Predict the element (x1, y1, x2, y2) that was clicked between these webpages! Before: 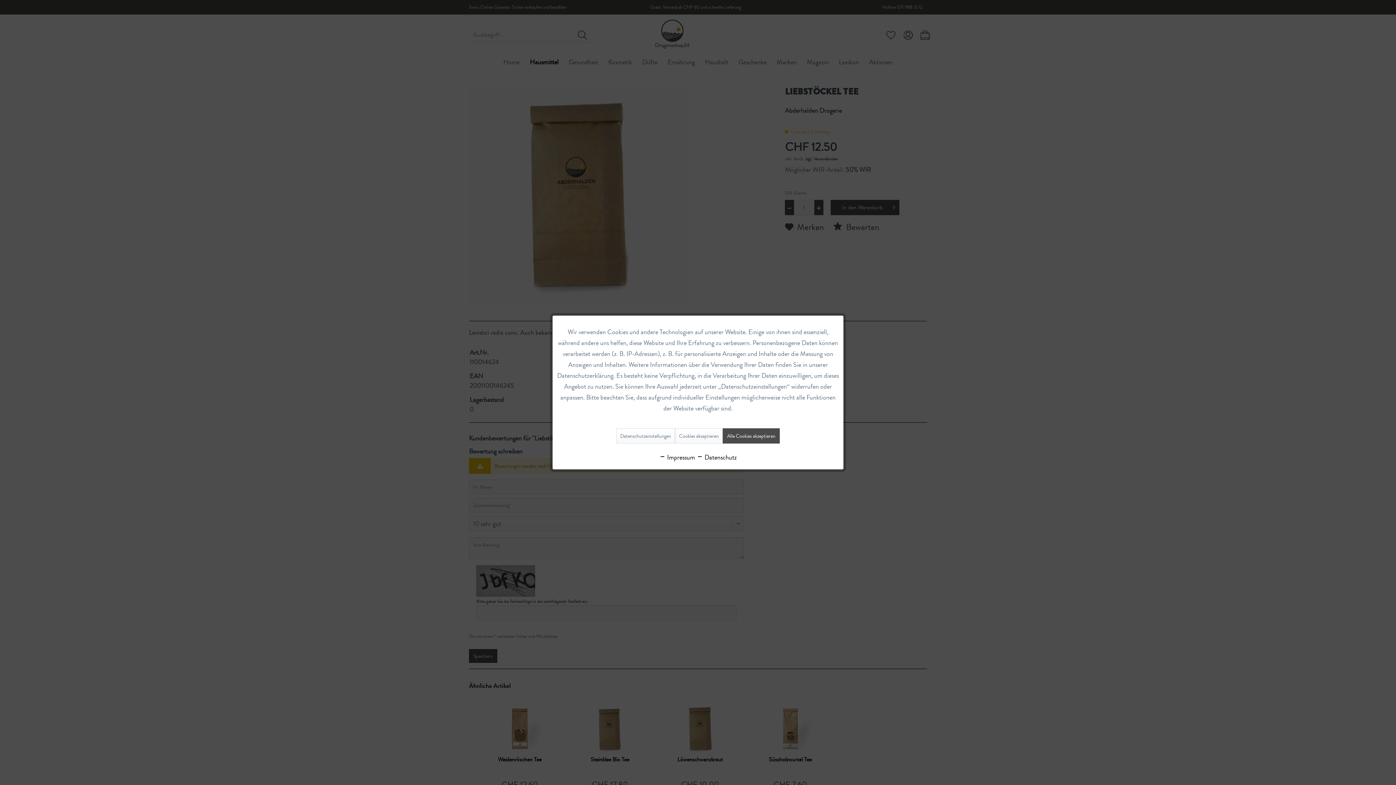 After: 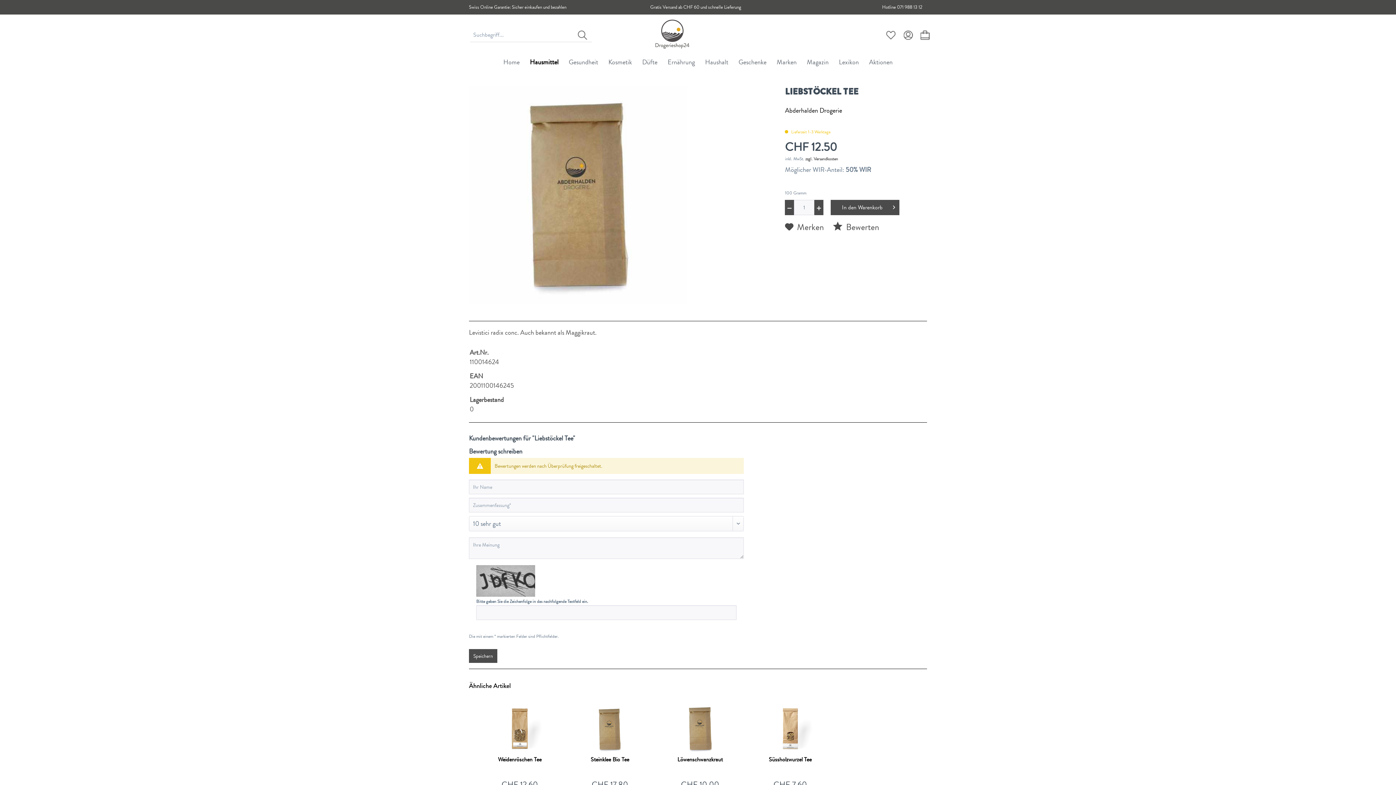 Action: bbox: (675, 428, 722, 443) label: Cookies akzeptieren